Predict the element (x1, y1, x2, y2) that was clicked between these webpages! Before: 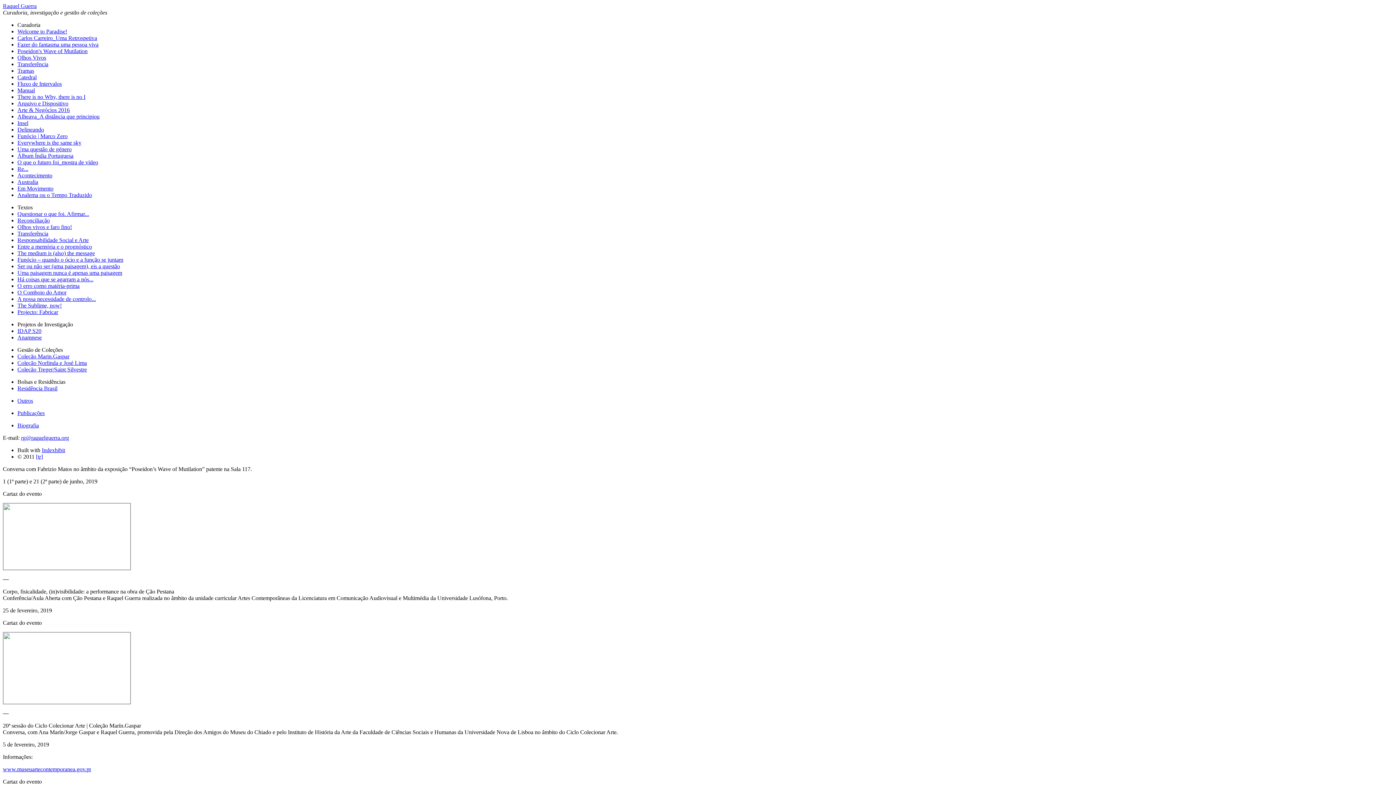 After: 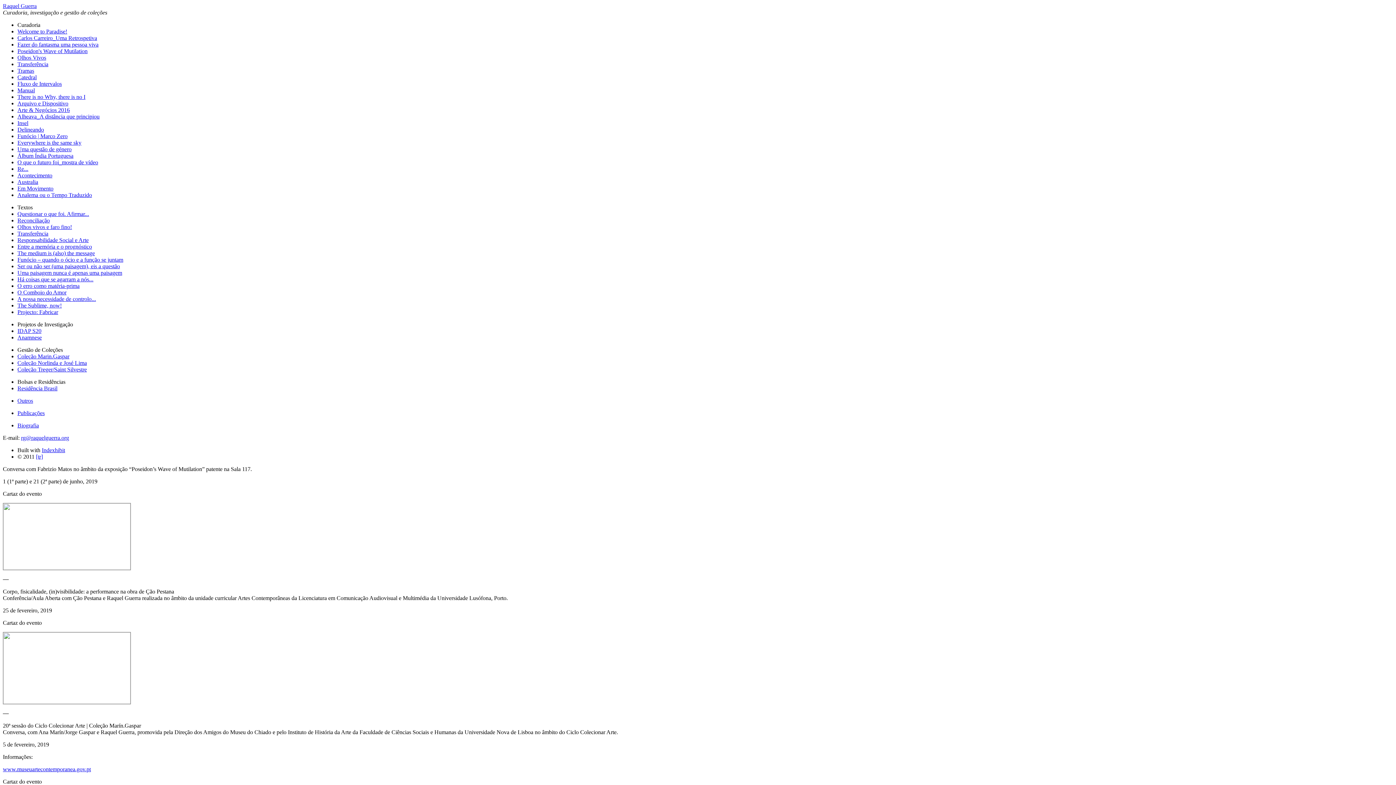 Action: bbox: (17, 397, 33, 404) label: Outros